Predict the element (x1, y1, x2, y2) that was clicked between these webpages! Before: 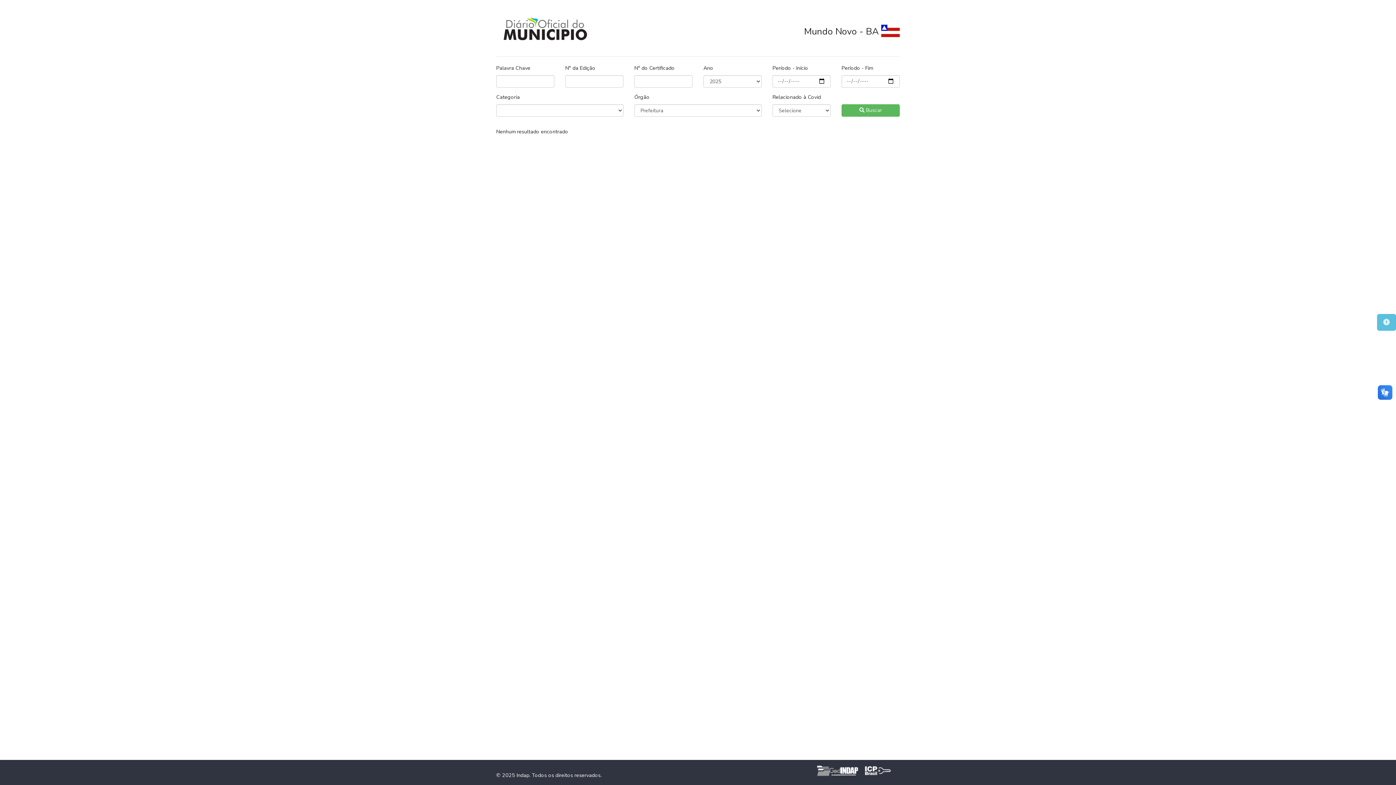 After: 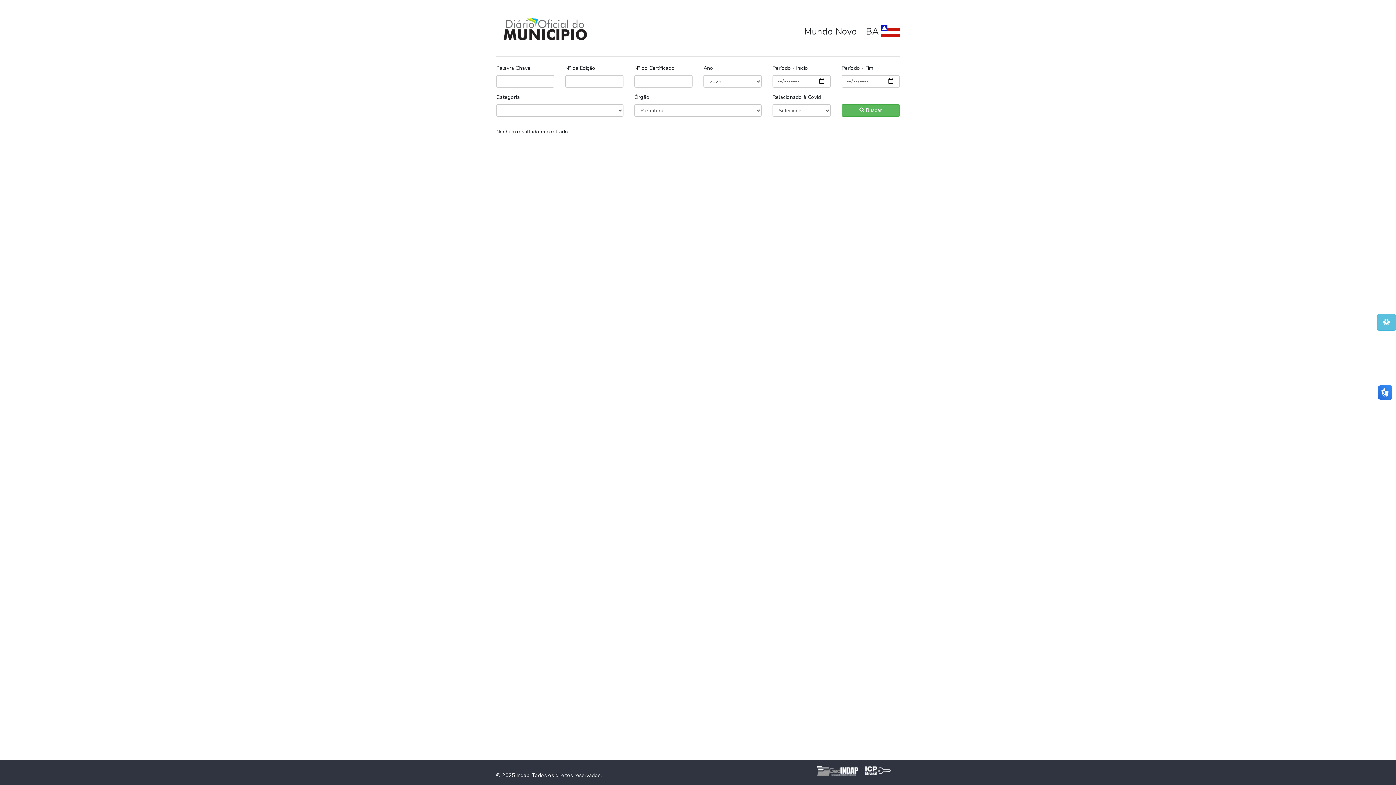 Action: bbox: (864, 767, 891, 774)